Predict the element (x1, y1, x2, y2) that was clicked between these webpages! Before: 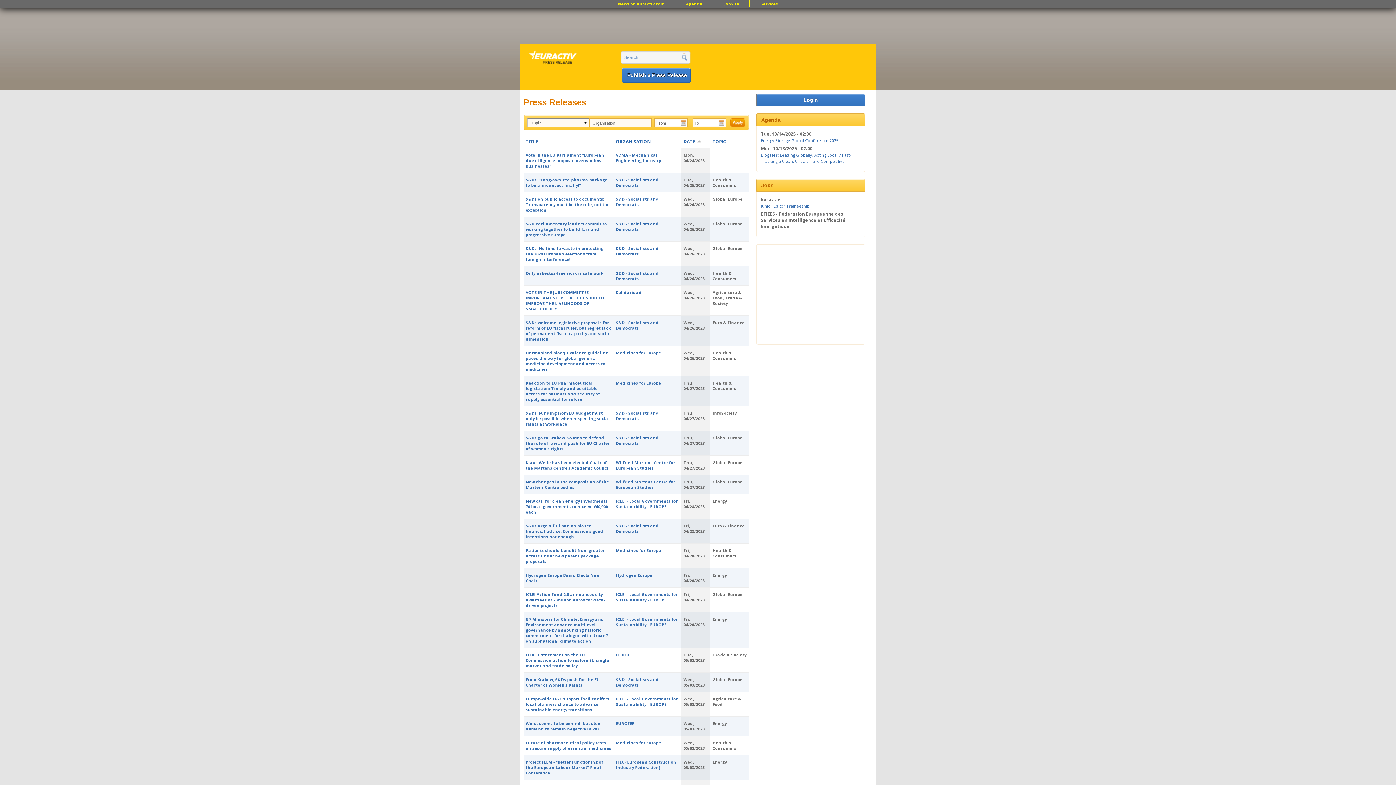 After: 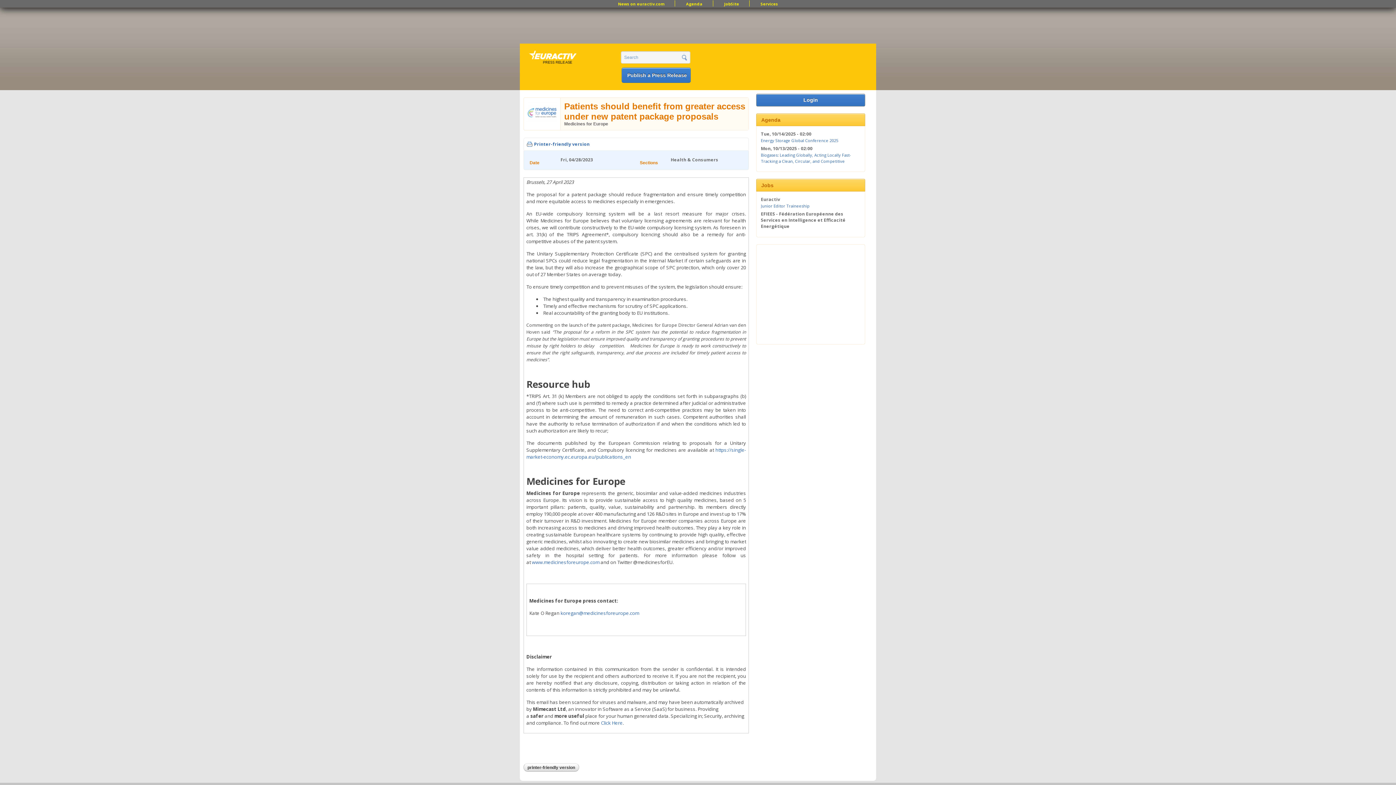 Action: label: Patients should benefit from greater access under new patent package proposals bbox: (525, 548, 604, 564)